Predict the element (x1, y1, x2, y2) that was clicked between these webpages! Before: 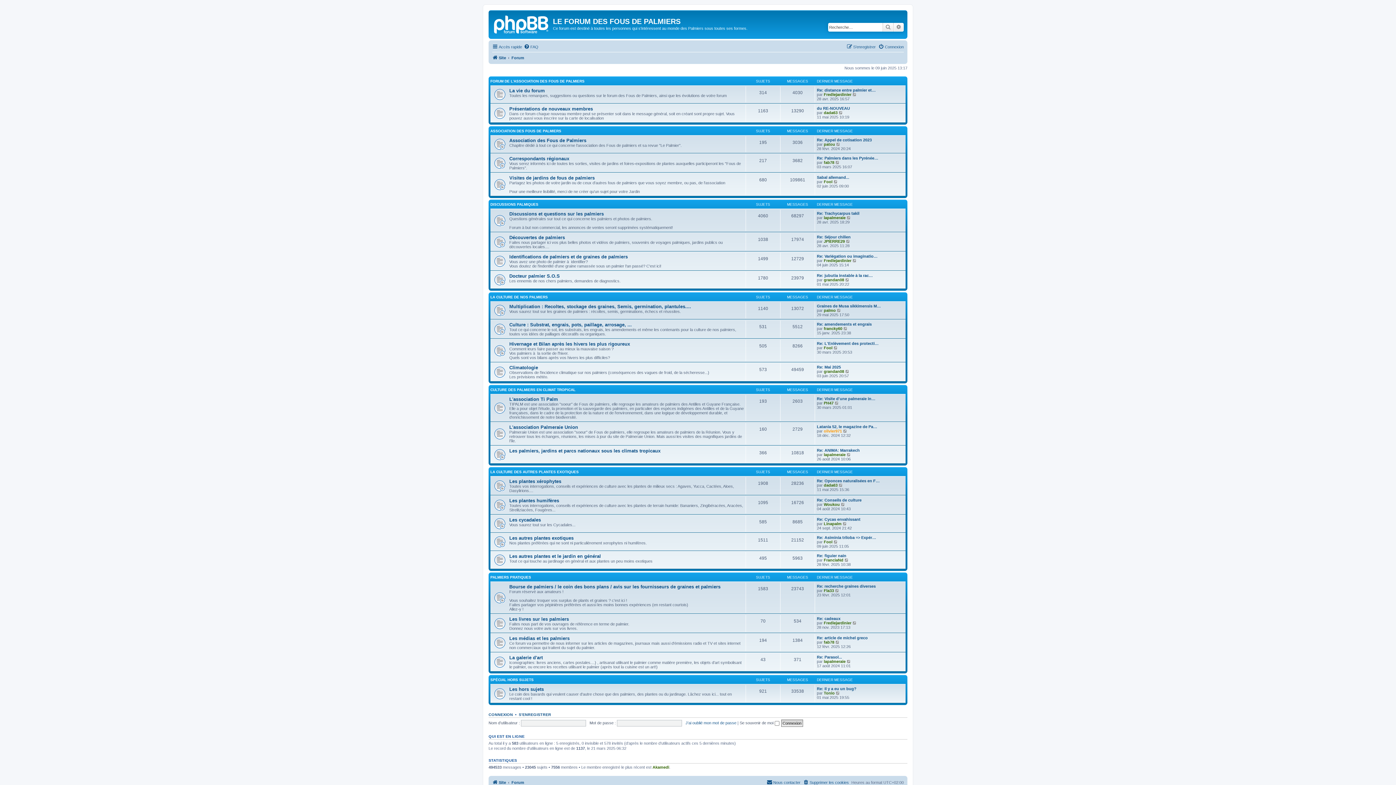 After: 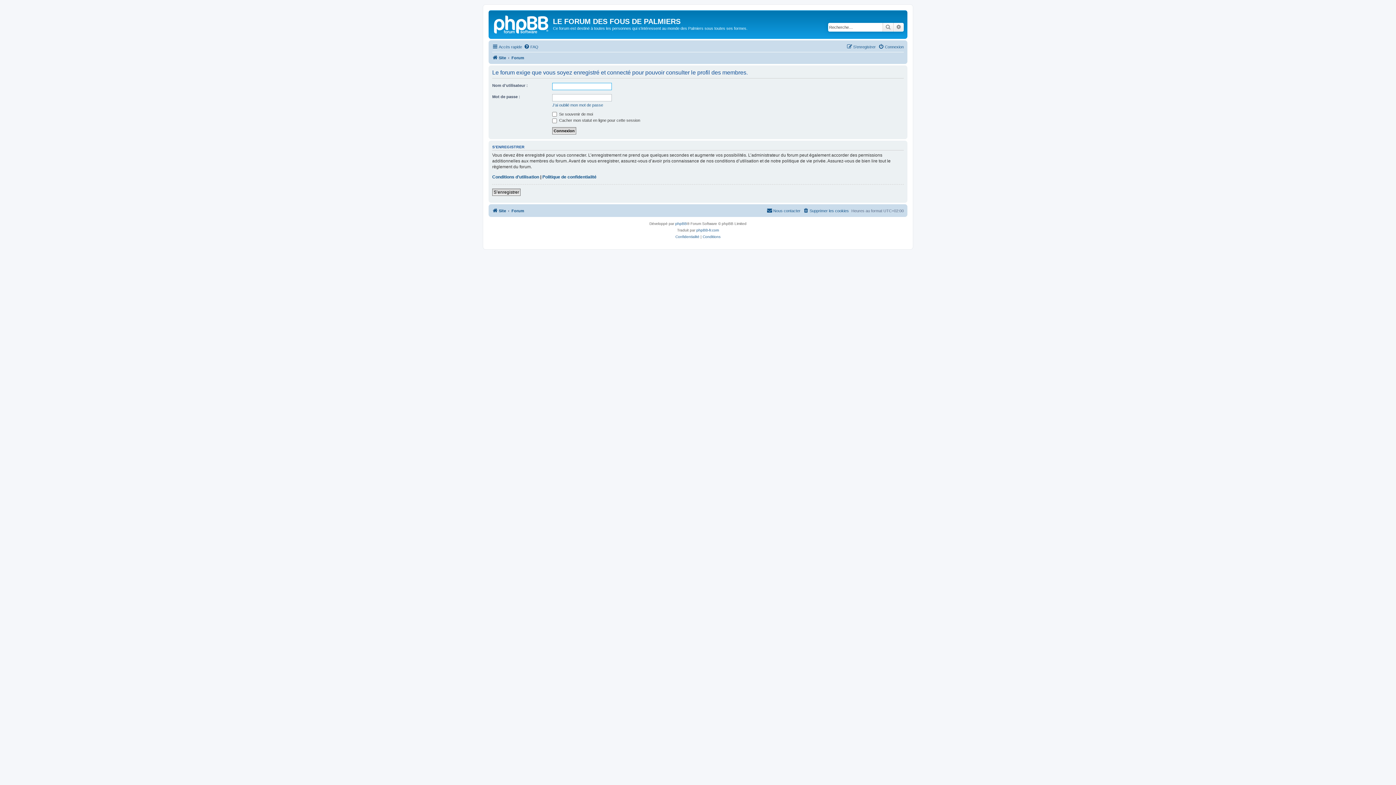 Action: label: FranciaNd bbox: (824, 558, 843, 562)